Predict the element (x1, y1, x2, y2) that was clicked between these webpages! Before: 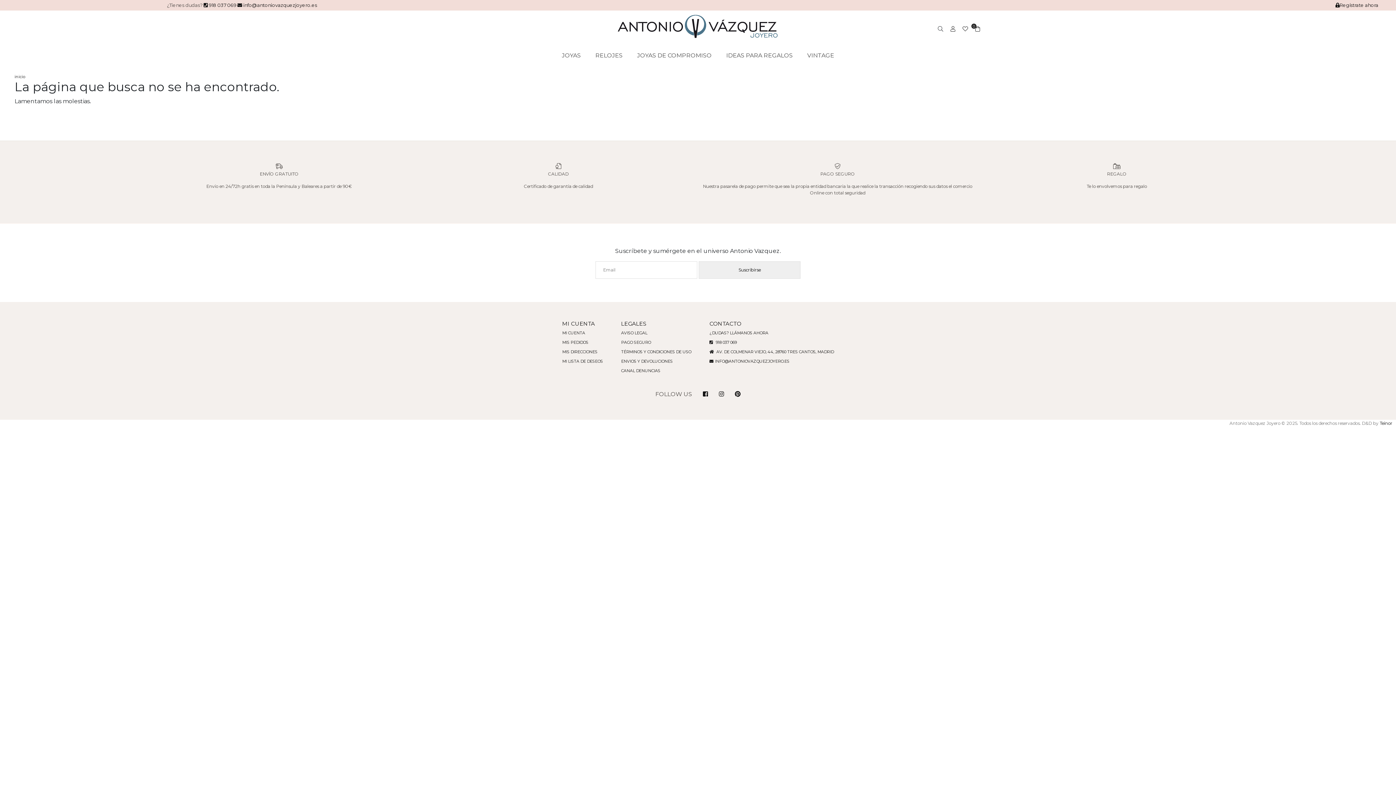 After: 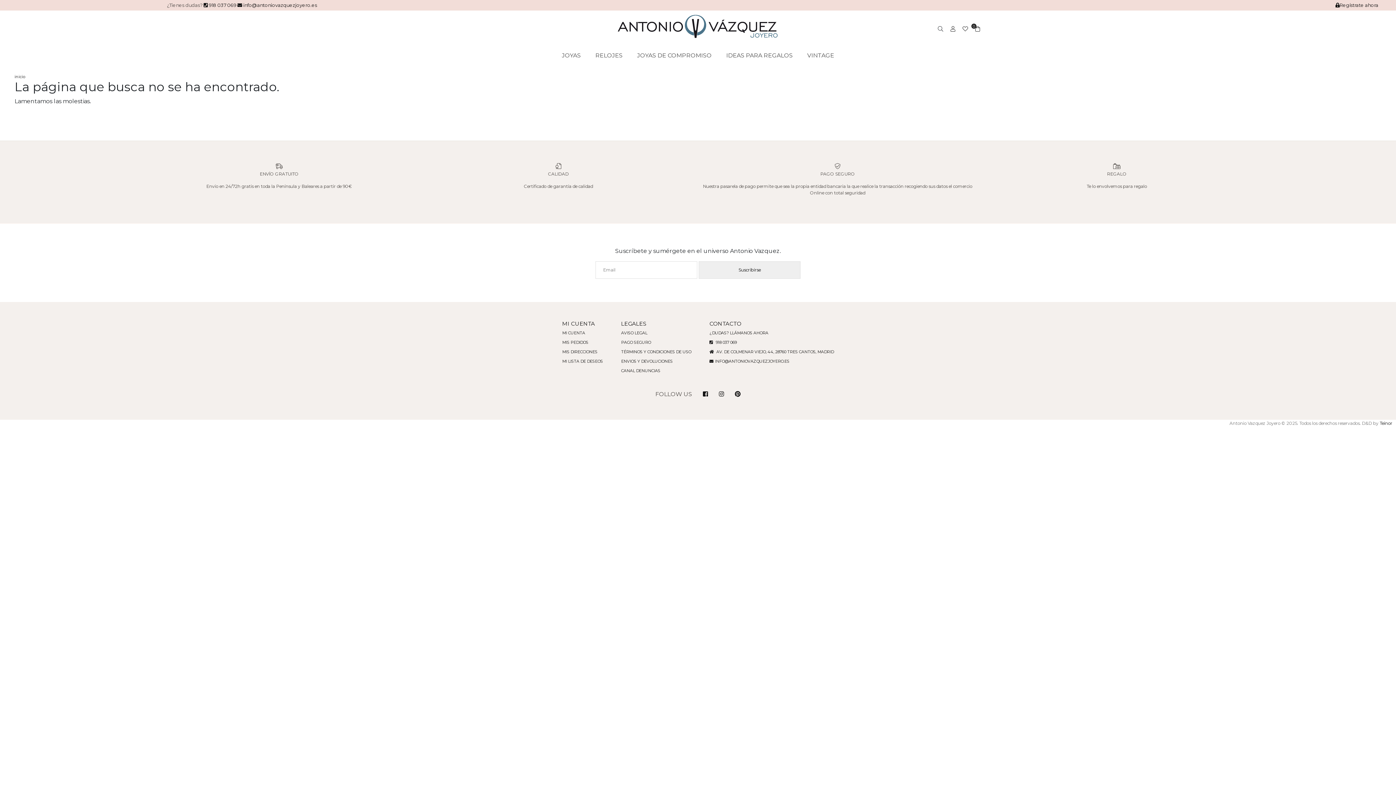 Action: bbox: (715, 359, 789, 364) label: INFO@ANTONIOVAZQUEZJOYERO.ES